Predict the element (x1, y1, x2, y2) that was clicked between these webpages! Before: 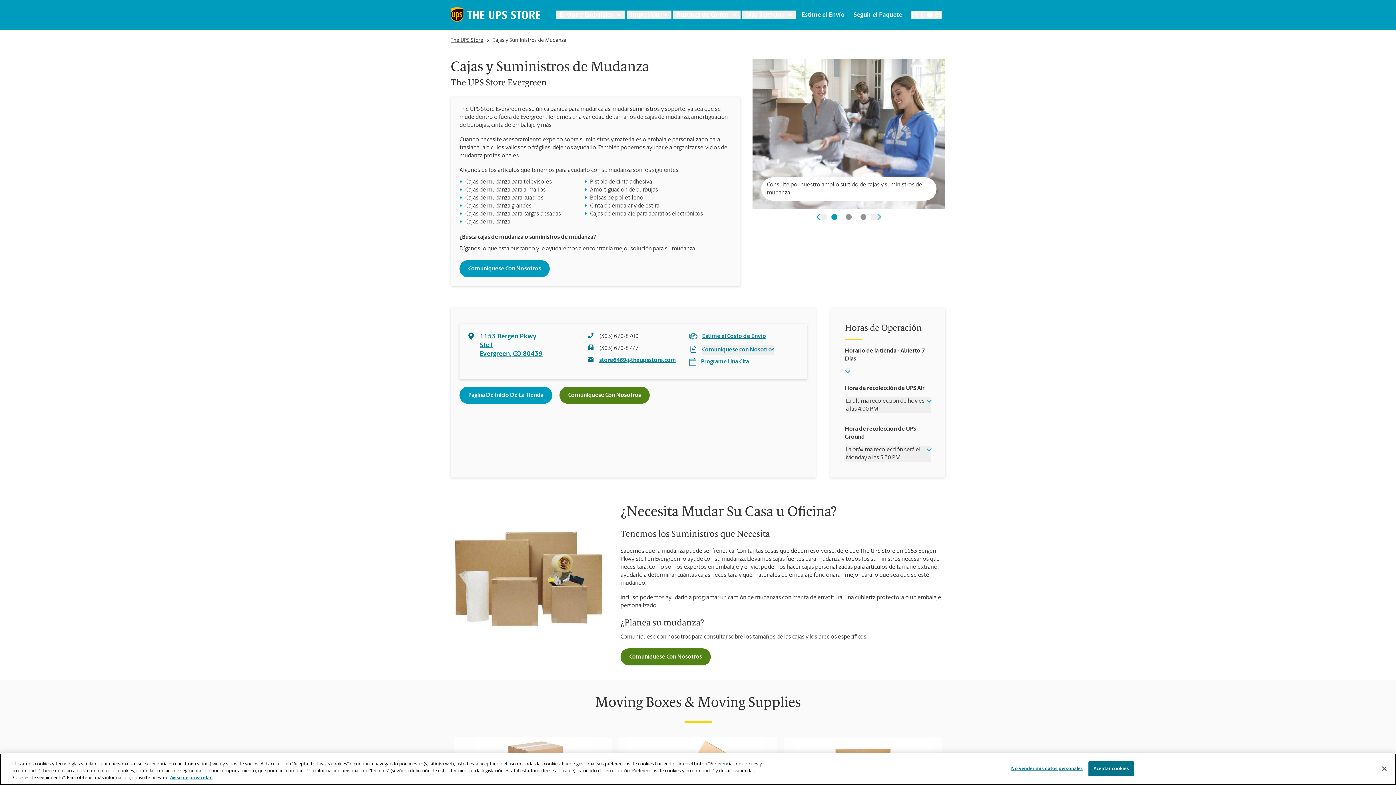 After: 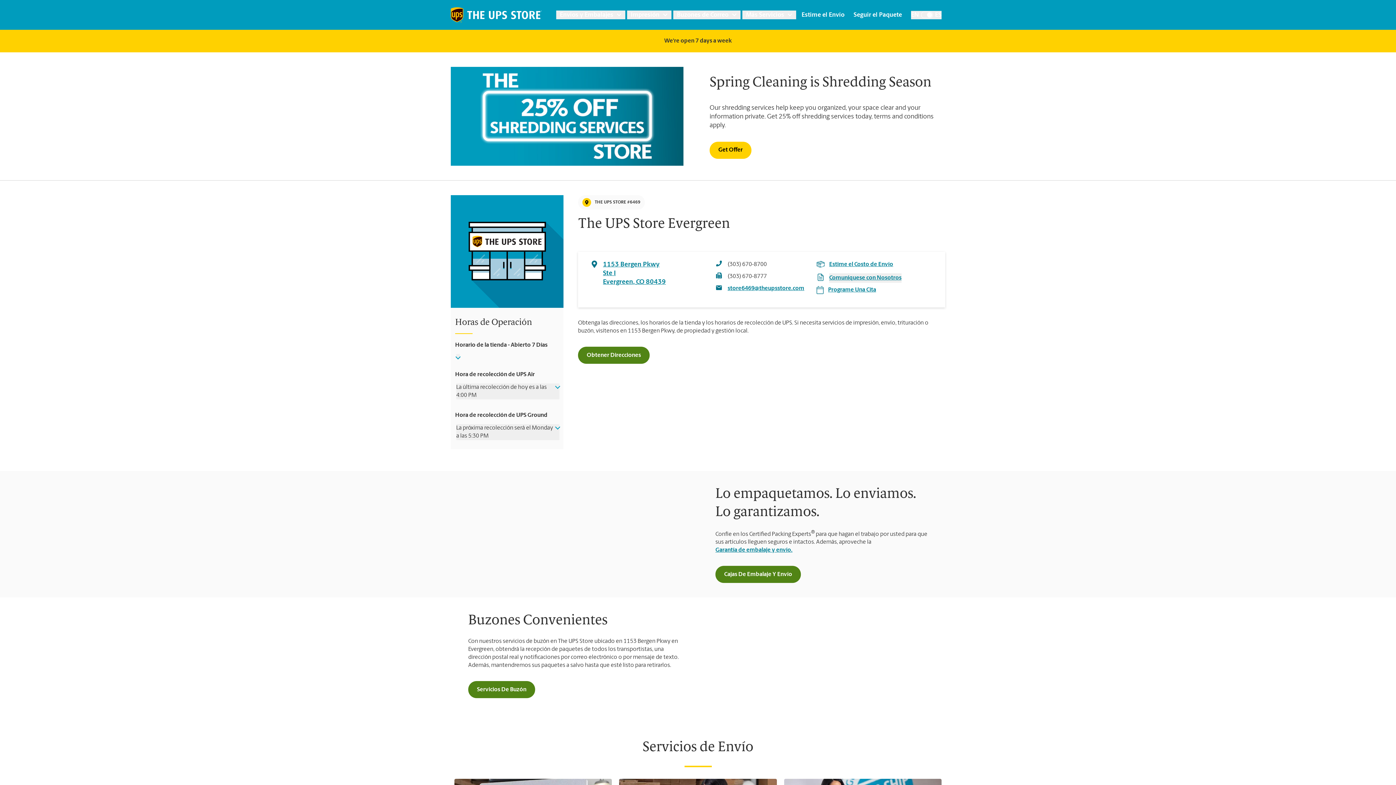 Action: label: The UPS Store bbox: (450, 37, 483, 44)